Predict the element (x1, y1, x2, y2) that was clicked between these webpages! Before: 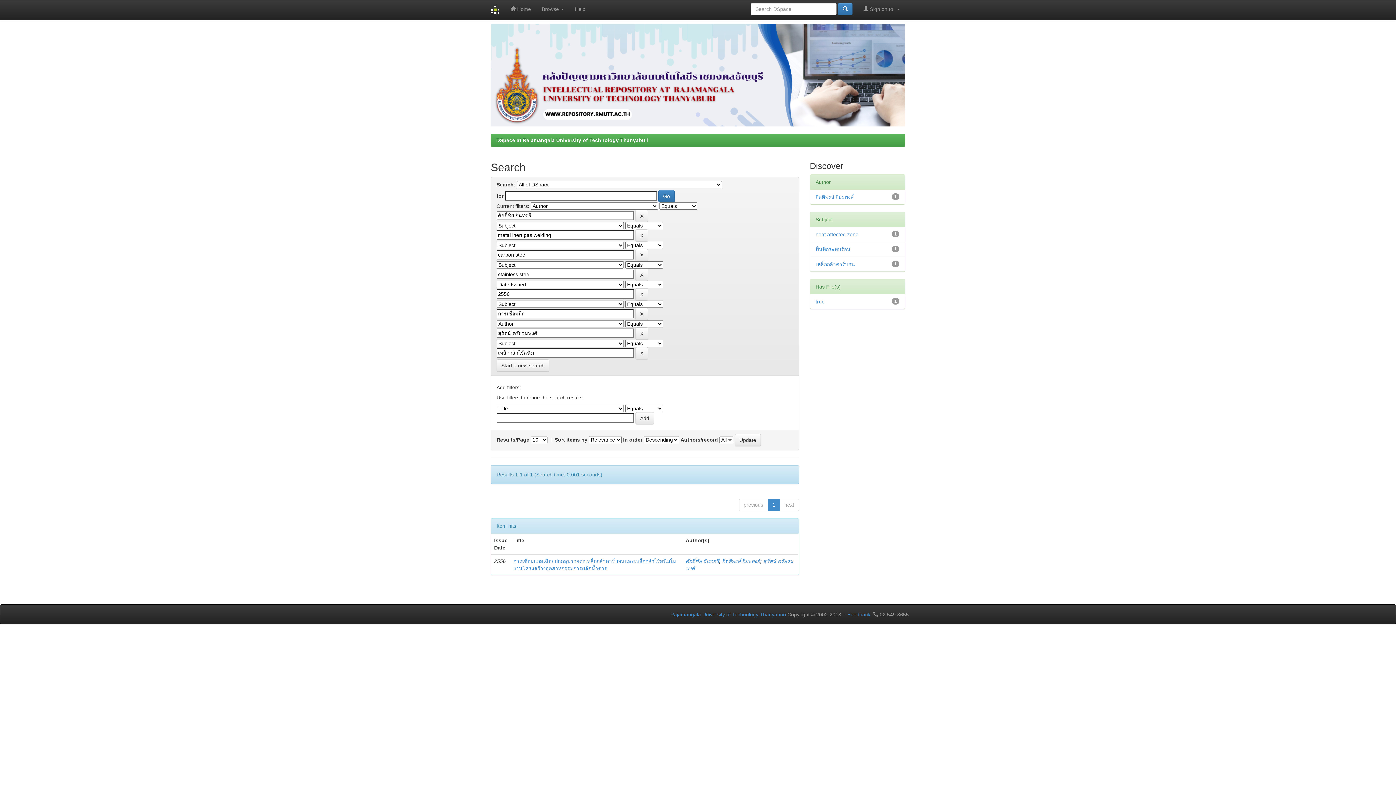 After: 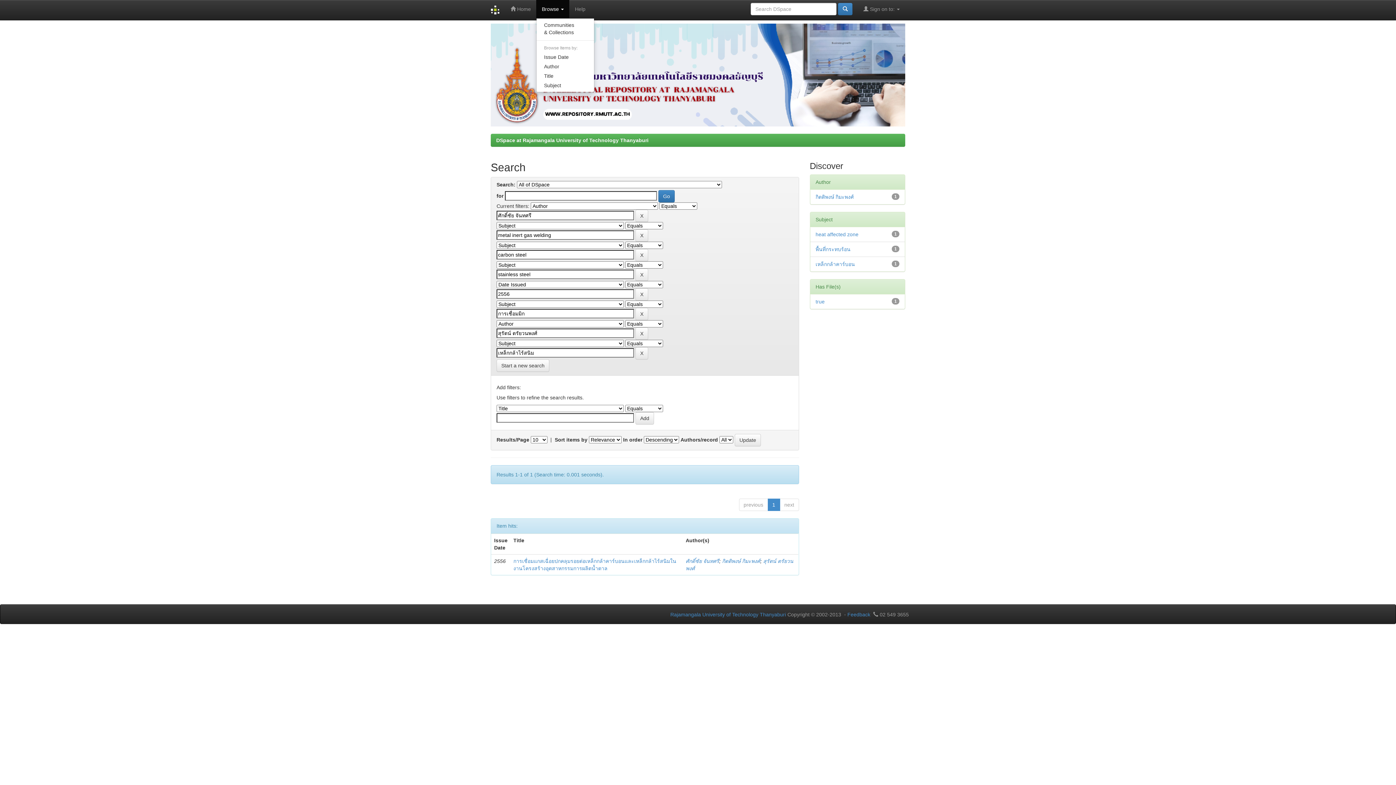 Action: label: Browse  bbox: (536, 0, 569, 18)